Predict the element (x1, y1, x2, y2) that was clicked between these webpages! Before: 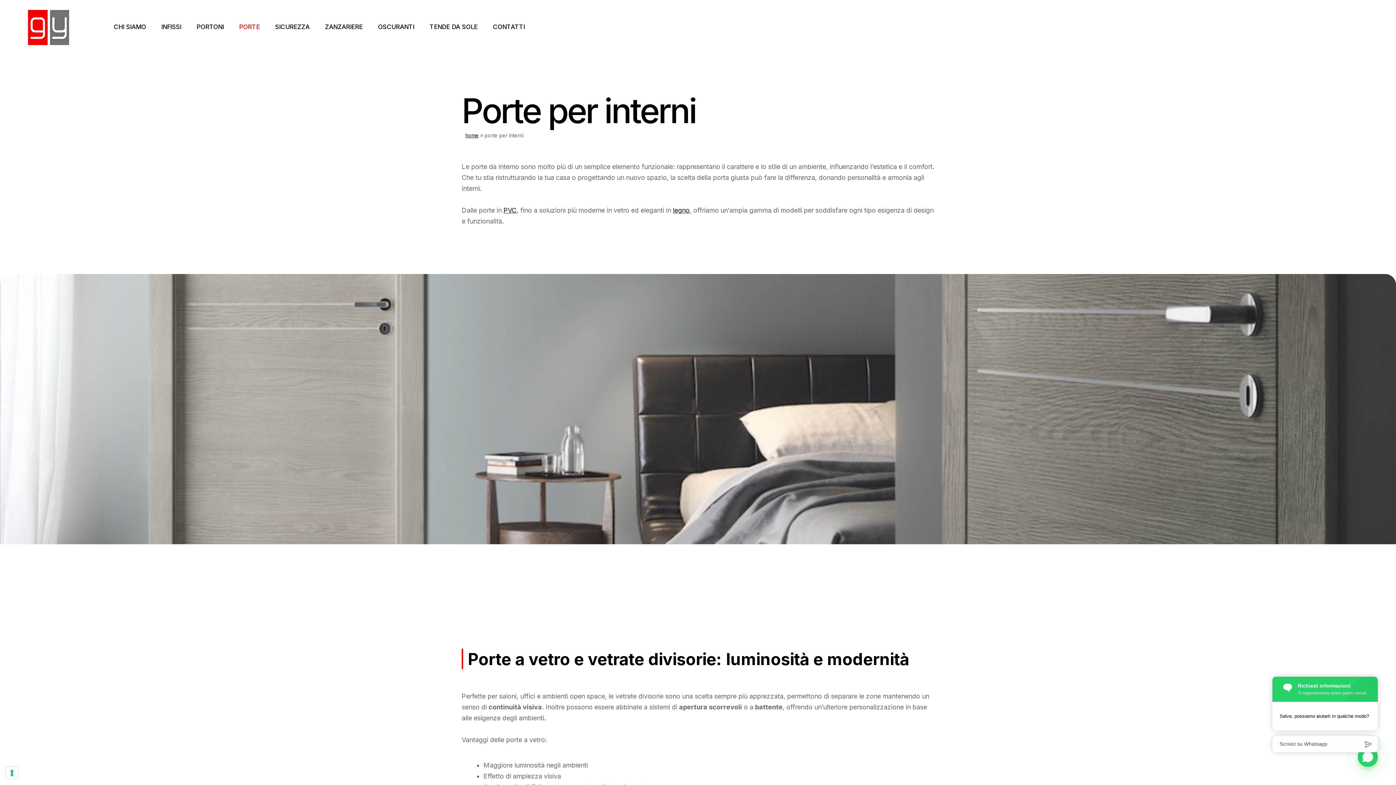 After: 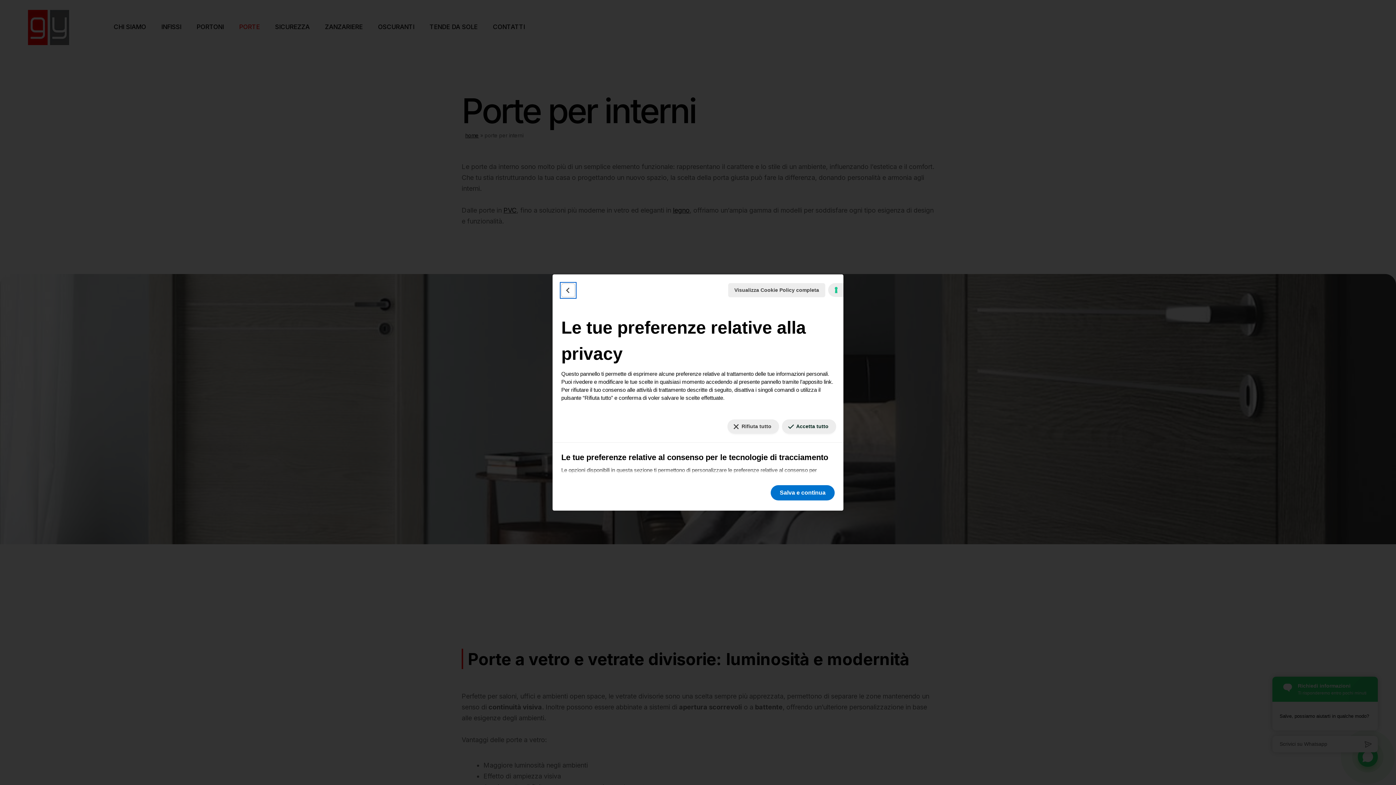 Action: bbox: (5, 767, 18, 779) label: Le tue preferenze relative al consenso per le tecnologie di tracciamento